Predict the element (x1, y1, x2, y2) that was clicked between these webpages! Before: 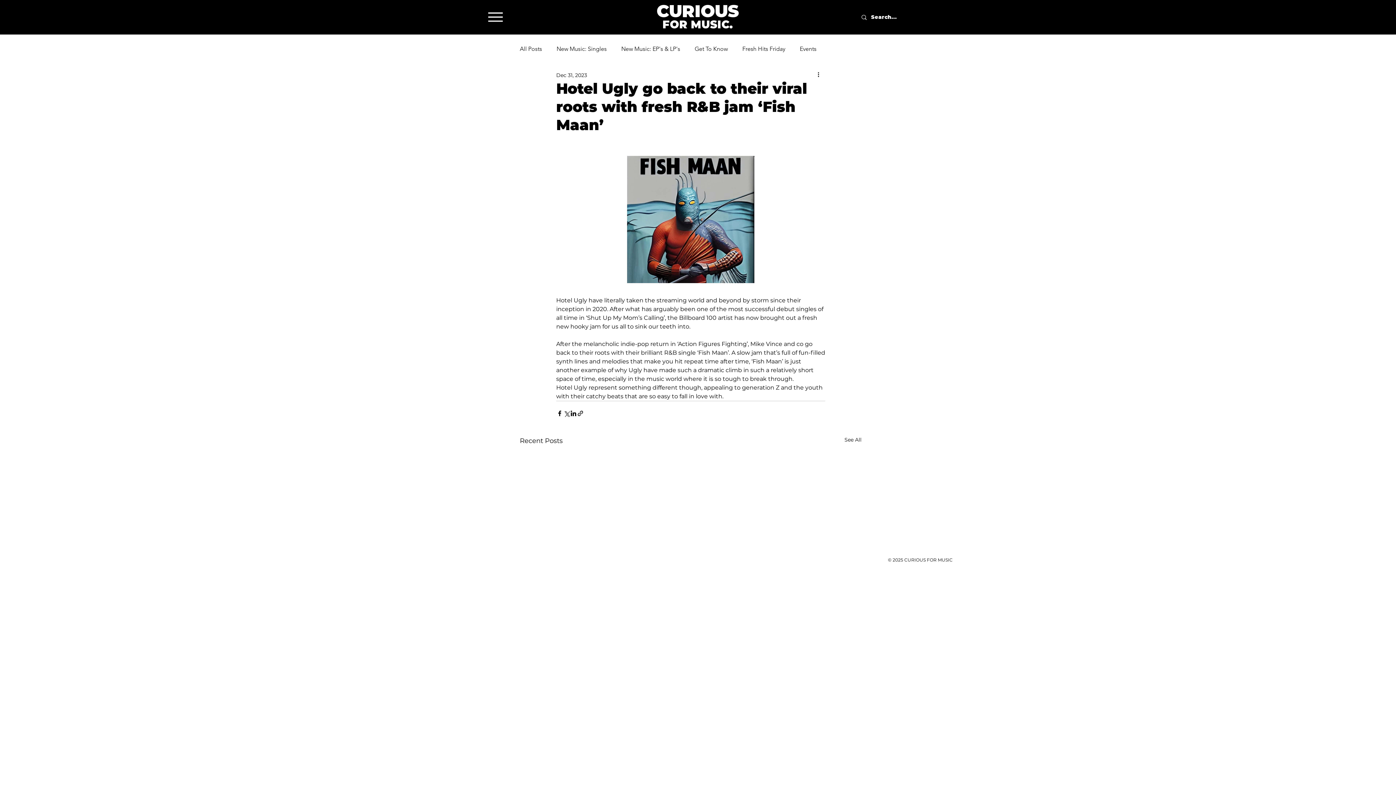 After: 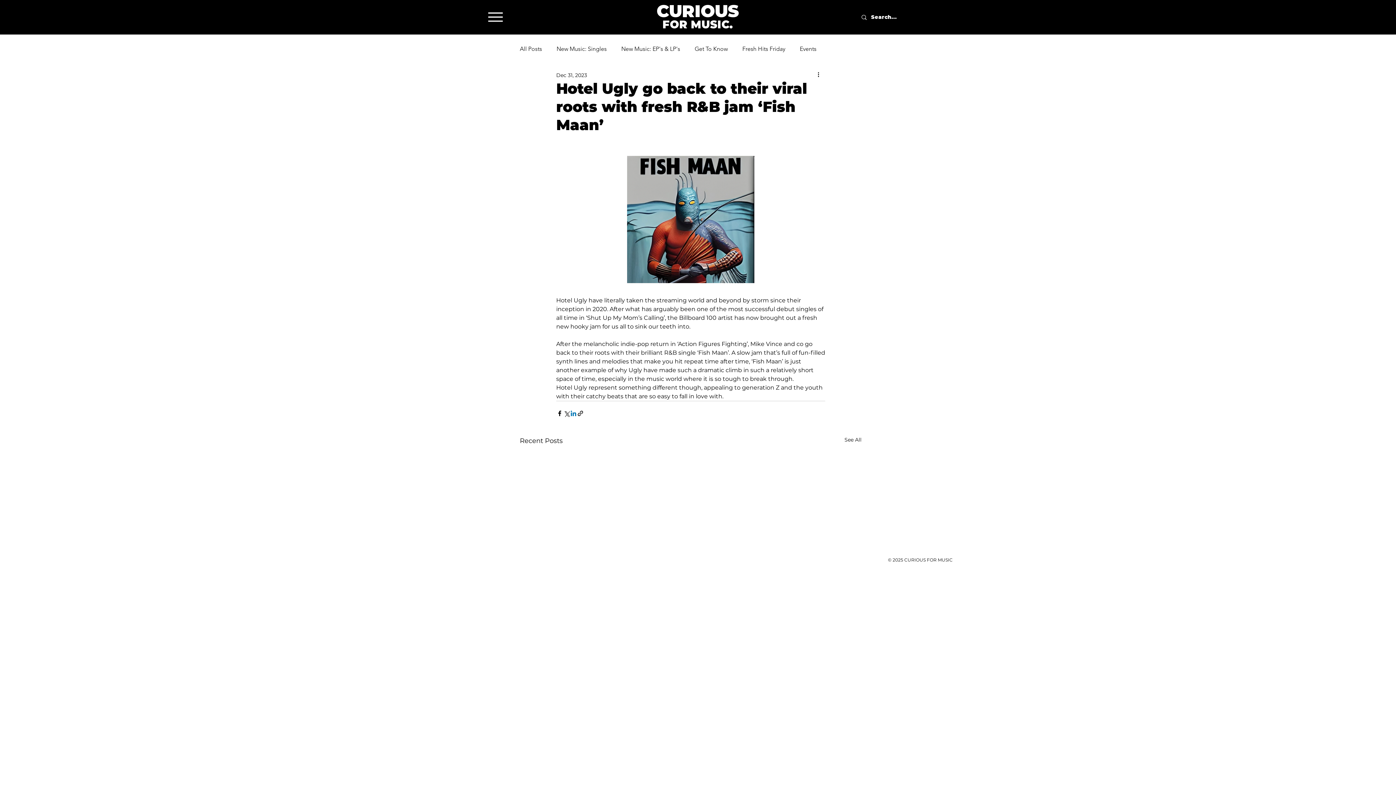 Action: bbox: (570, 410, 577, 416) label: Share via LinkedIn